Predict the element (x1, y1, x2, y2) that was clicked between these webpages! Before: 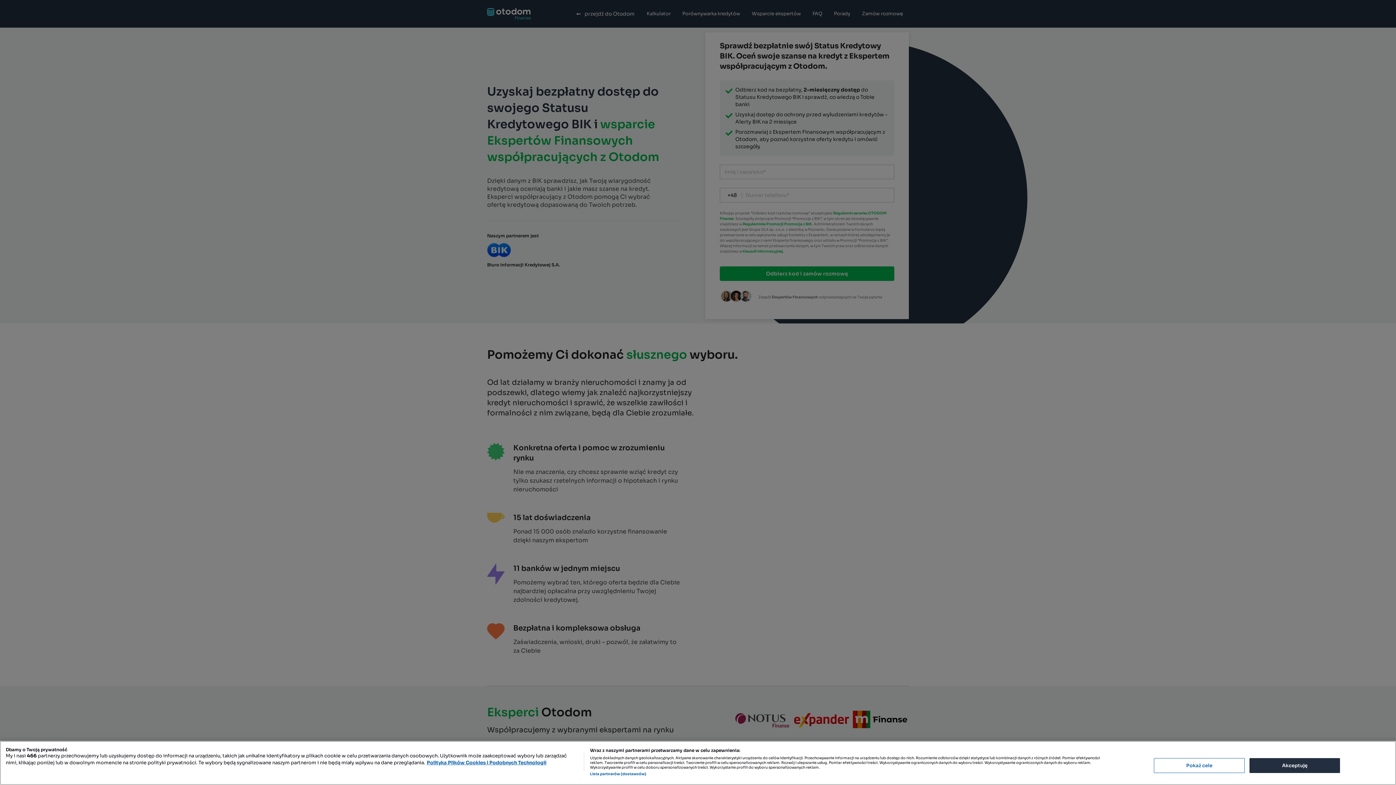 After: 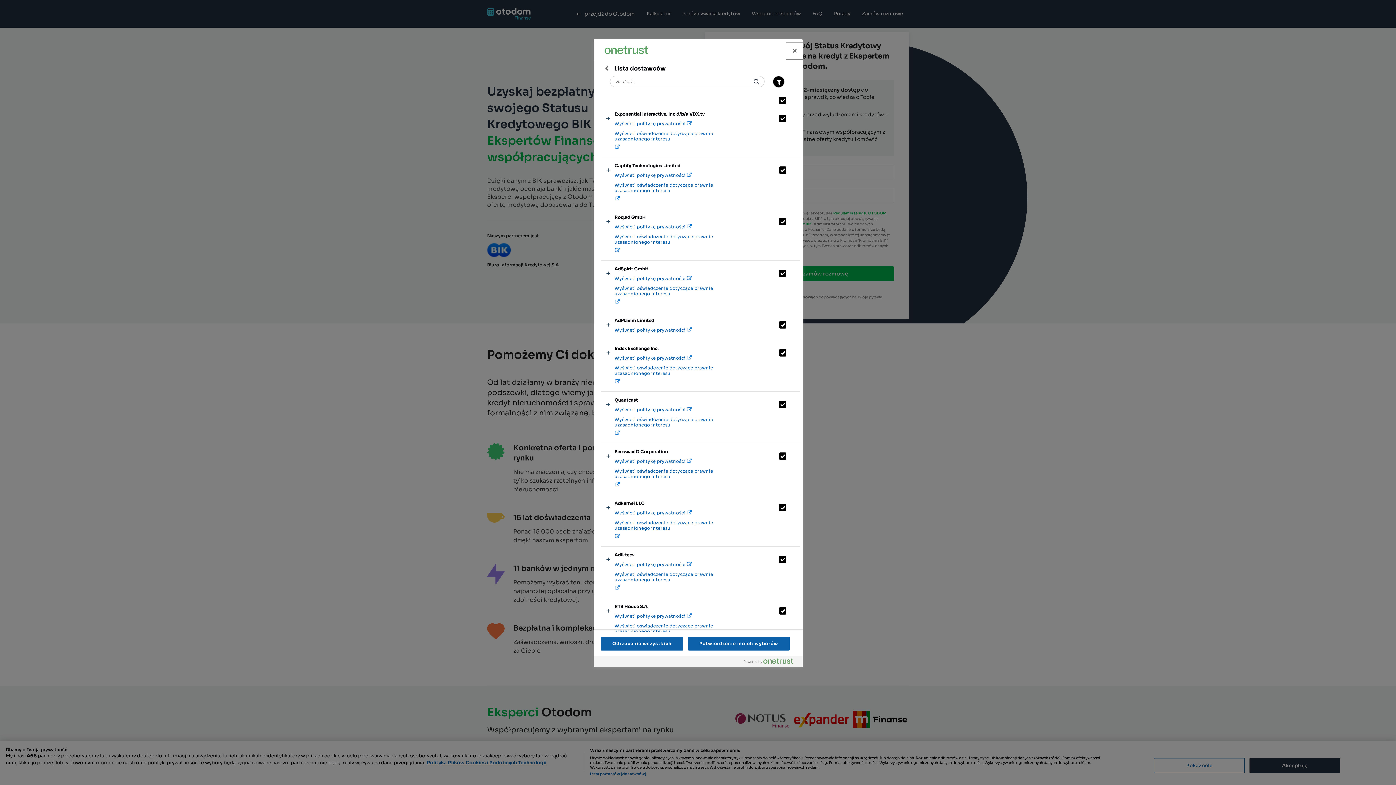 Action: label: Lista partnerów (dostawców) bbox: (590, 772, 646, 776)